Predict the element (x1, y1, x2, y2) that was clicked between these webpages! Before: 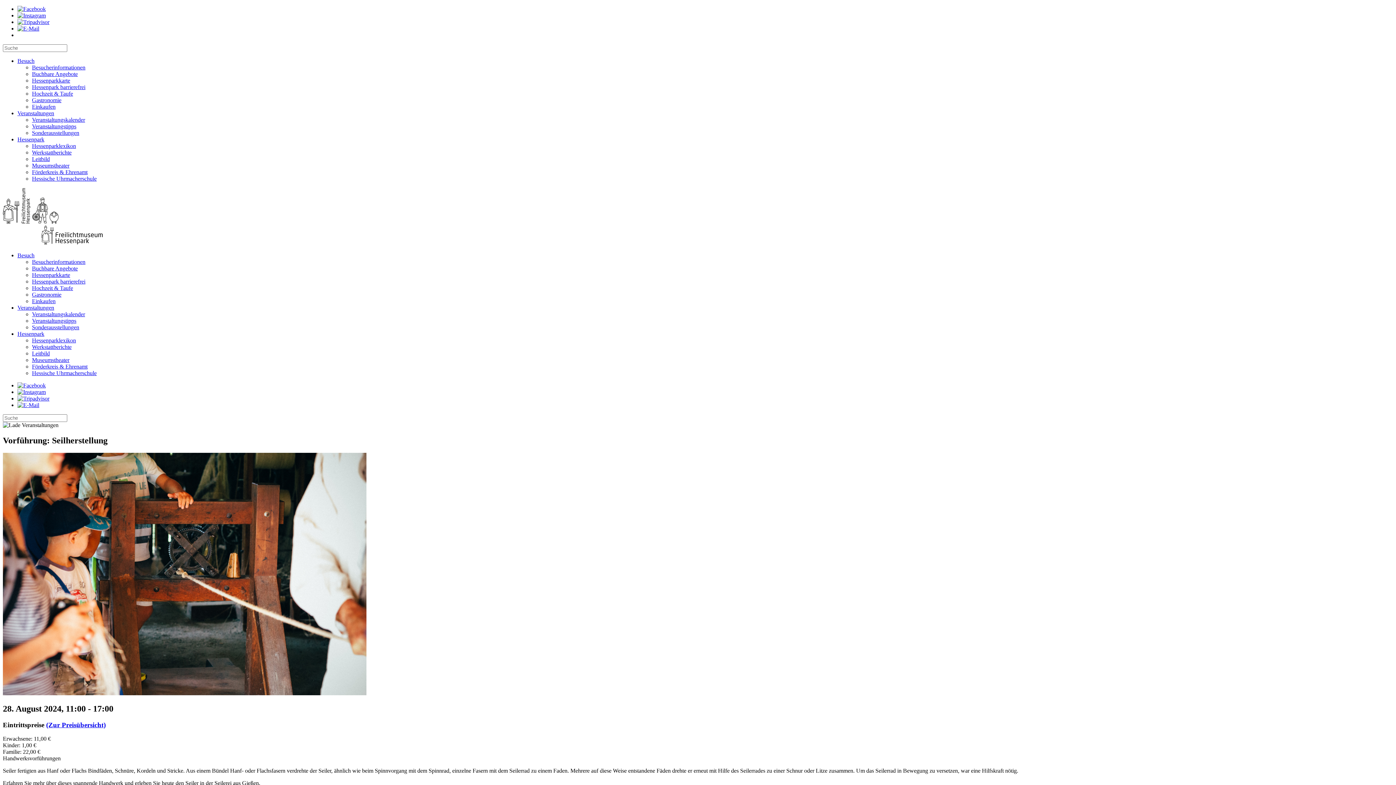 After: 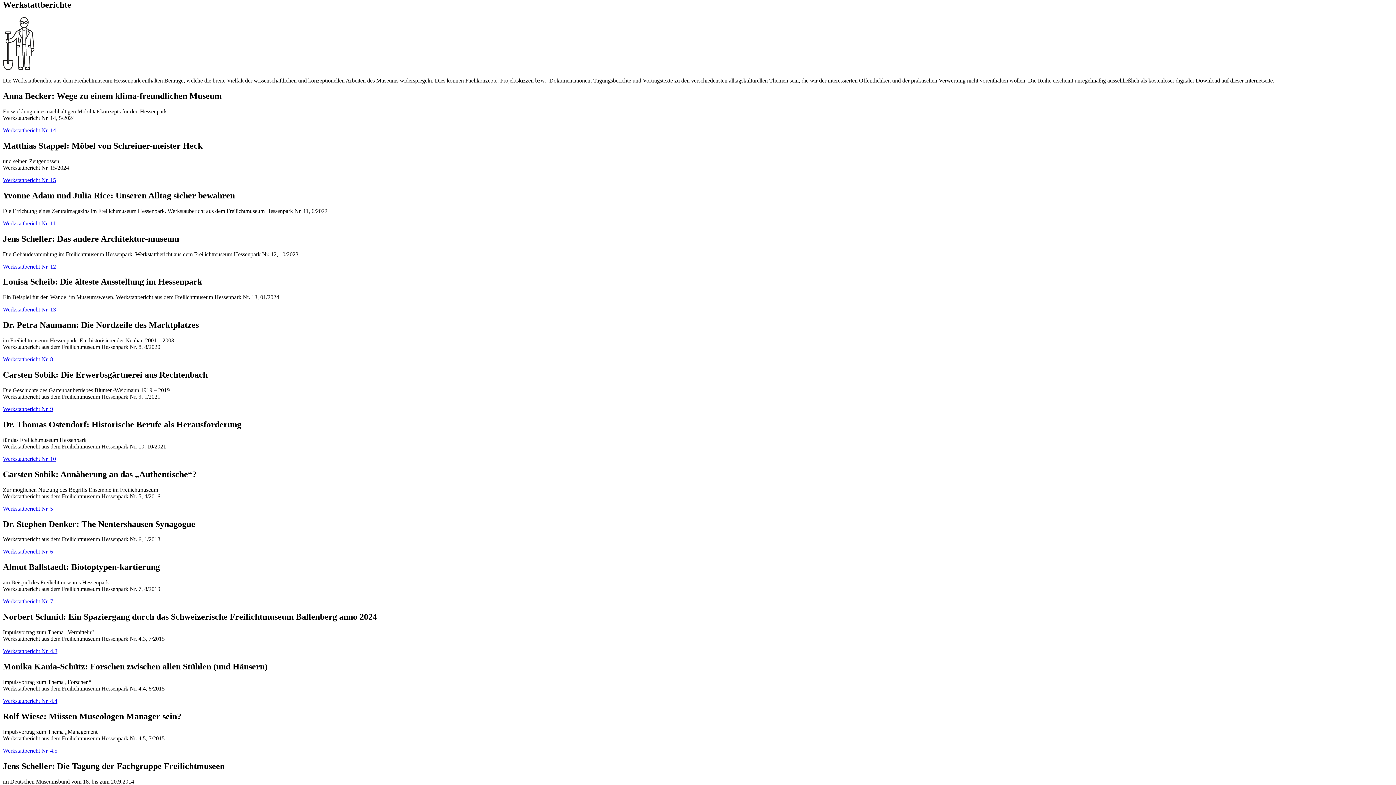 Action: bbox: (32, 344, 71, 350) label: Werkstattberichte